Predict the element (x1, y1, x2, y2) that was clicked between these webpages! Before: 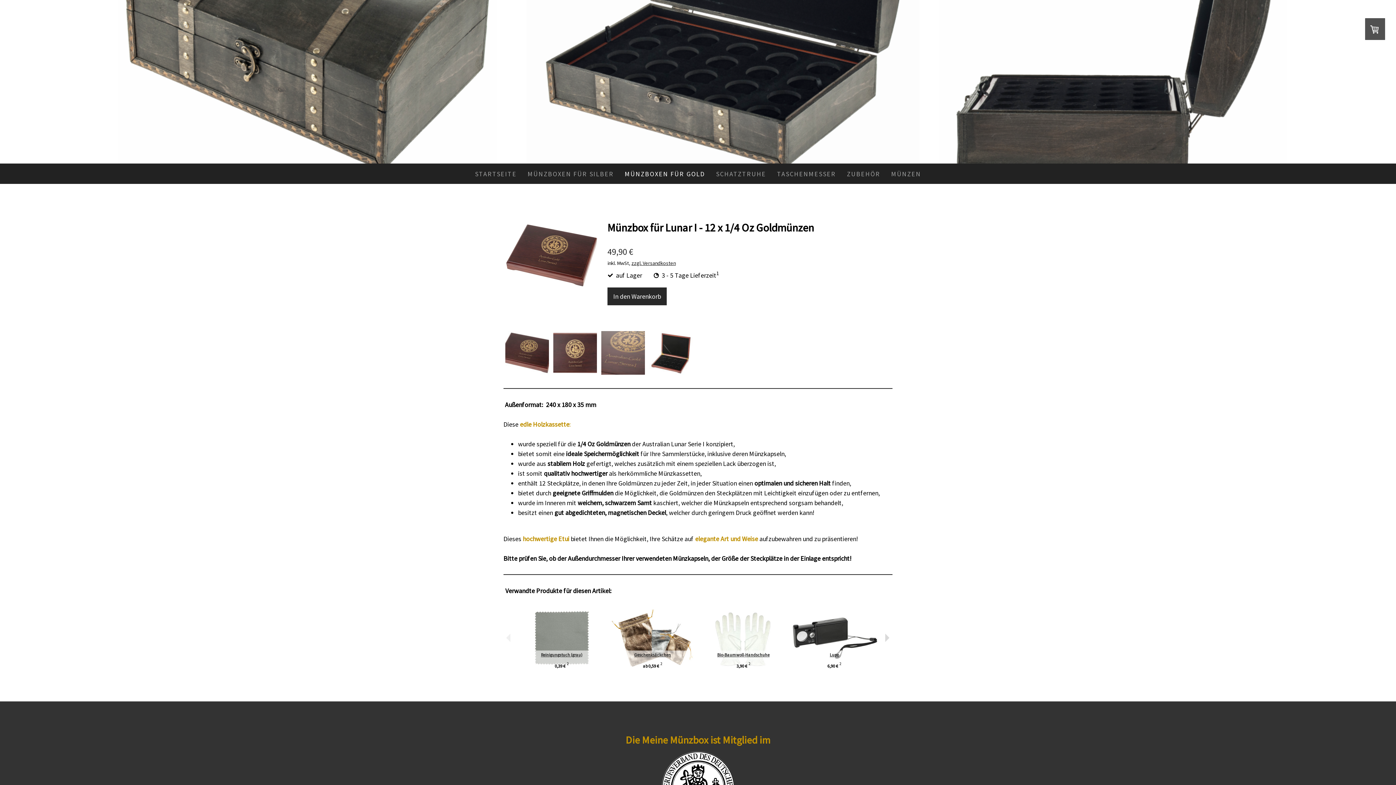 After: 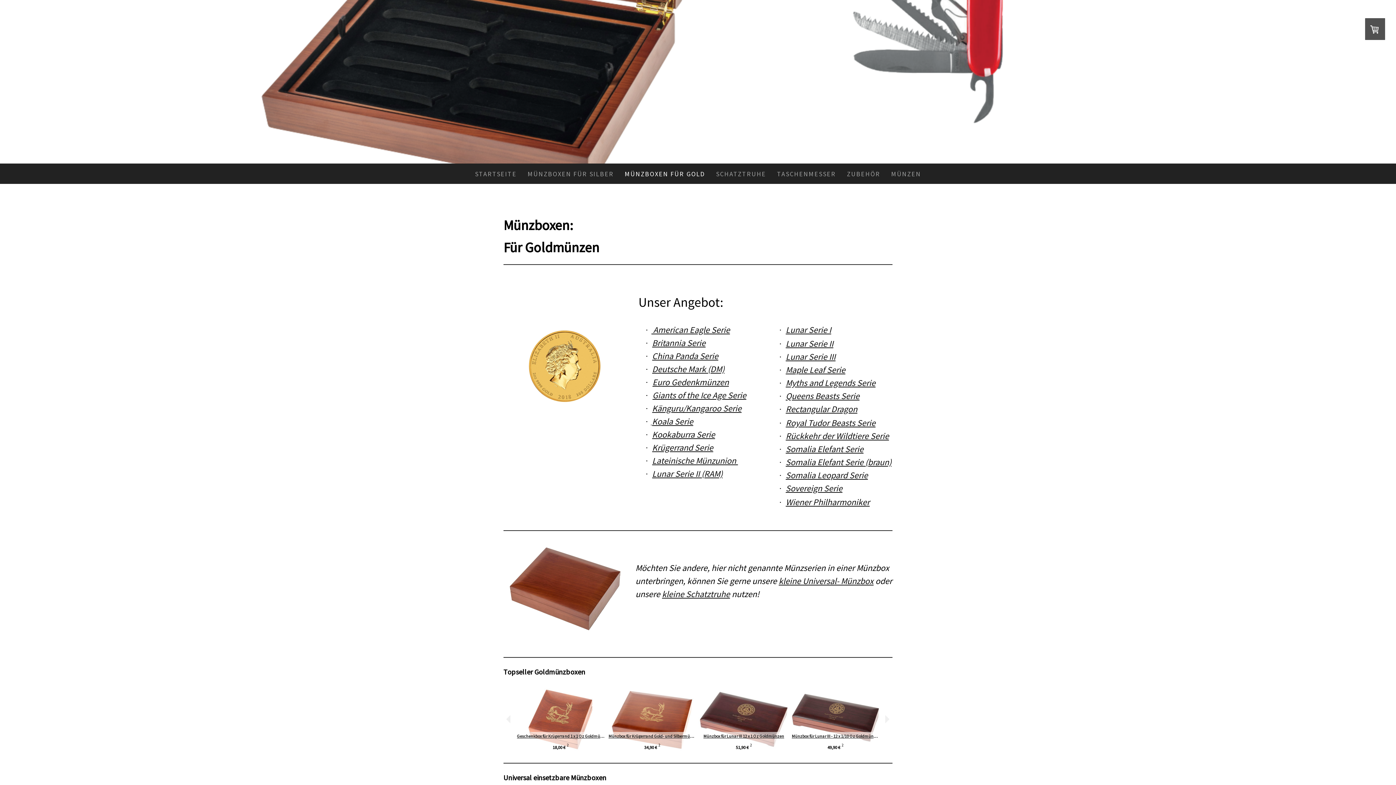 Action: label: MÜNZBOXEN FÜR GOLD bbox: (619, 163, 710, 184)